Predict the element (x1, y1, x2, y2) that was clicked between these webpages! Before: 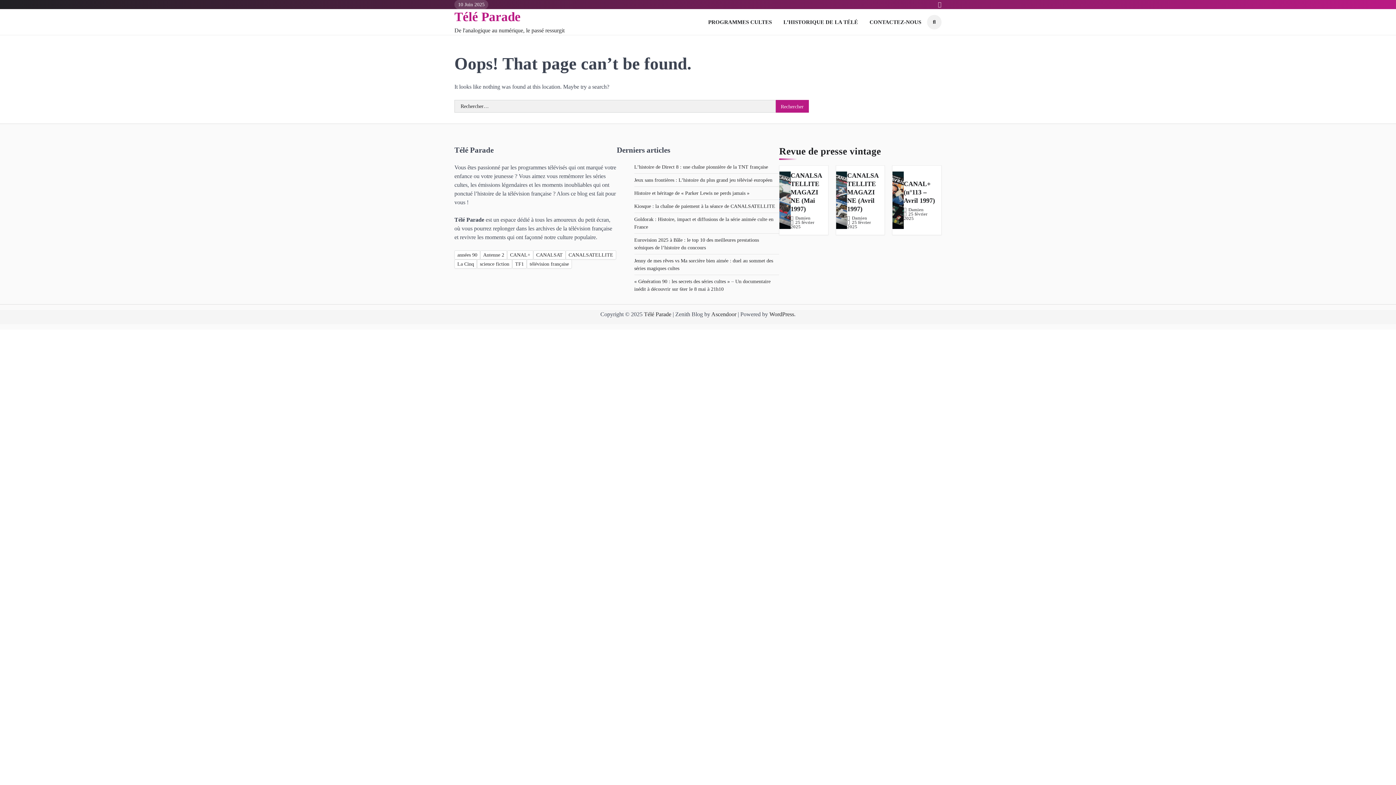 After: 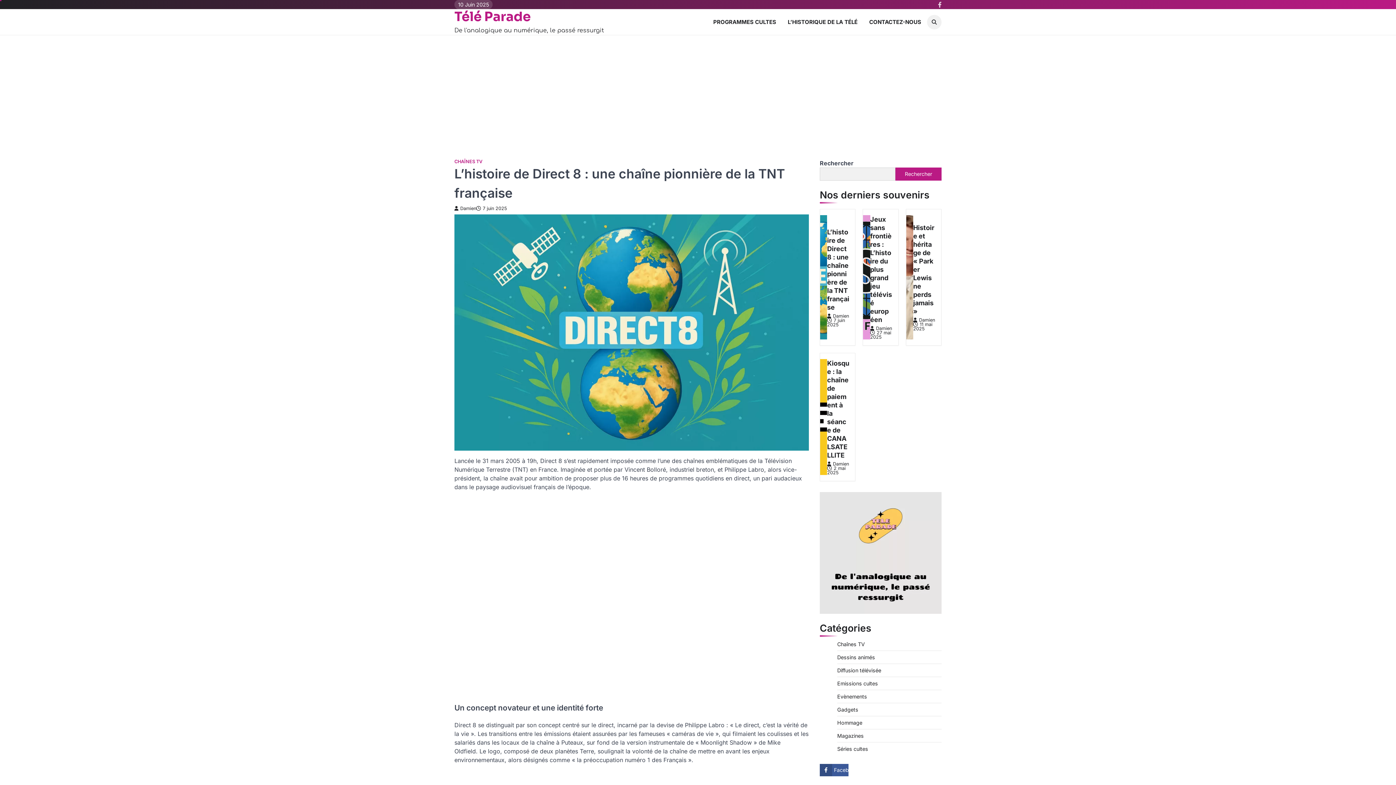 Action: bbox: (634, 164, 768, 169) label: L’histoire de Direct 8 : une chaîne pionnière de la TNT française